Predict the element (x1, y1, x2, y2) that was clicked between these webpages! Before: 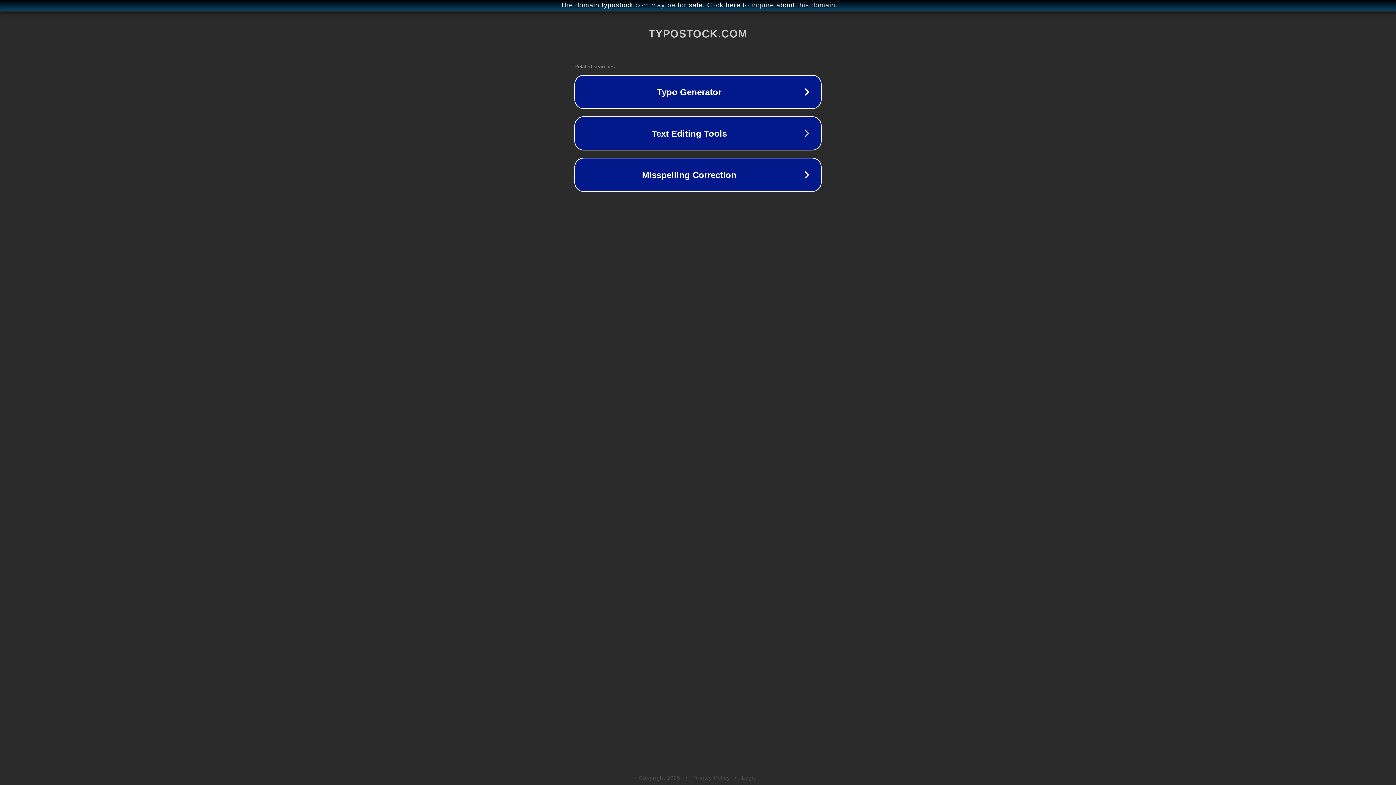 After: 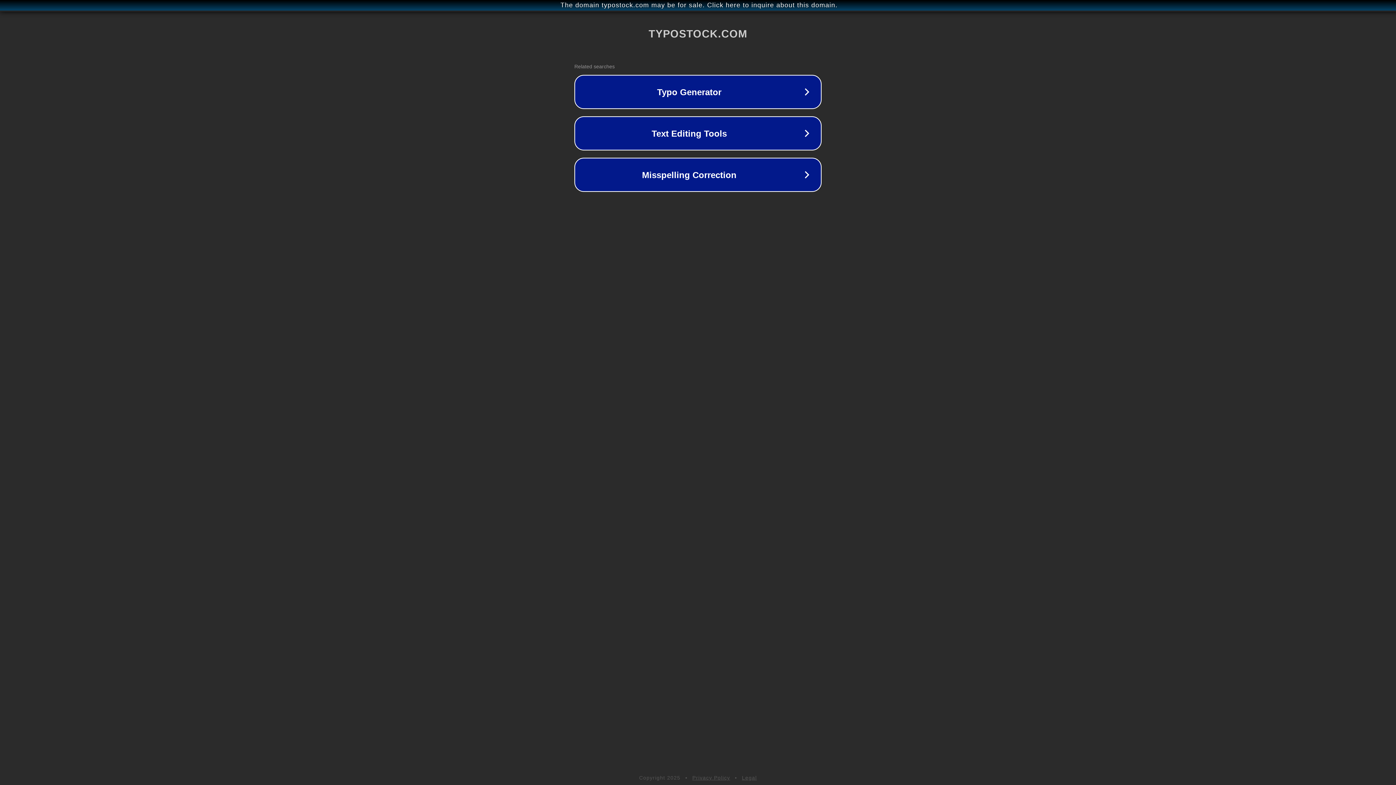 Action: label: Legal bbox: (742, 775, 757, 781)